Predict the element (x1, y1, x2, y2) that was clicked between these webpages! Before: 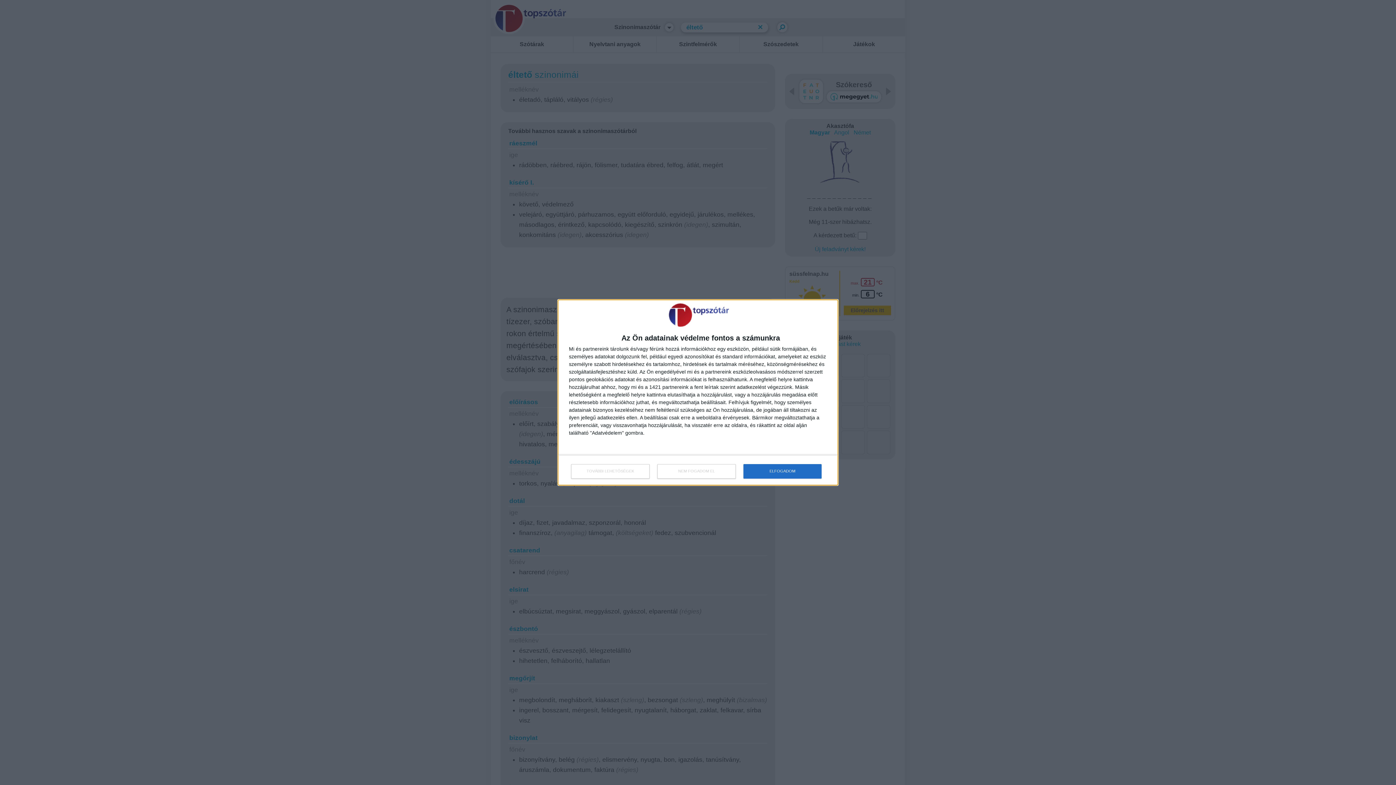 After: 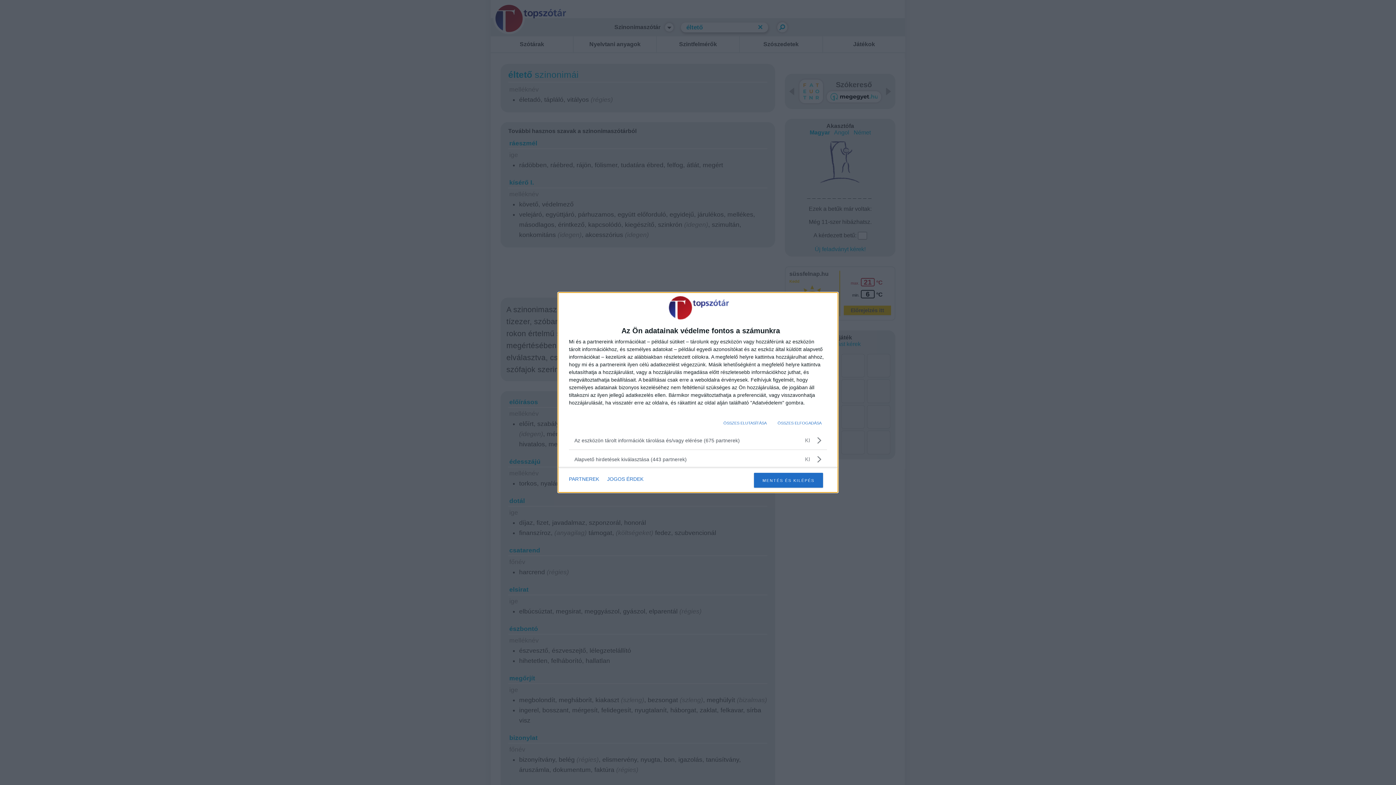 Action: bbox: (571, 464, 649, 478) label: TOVÁBBI LEHETŐSÉGEK